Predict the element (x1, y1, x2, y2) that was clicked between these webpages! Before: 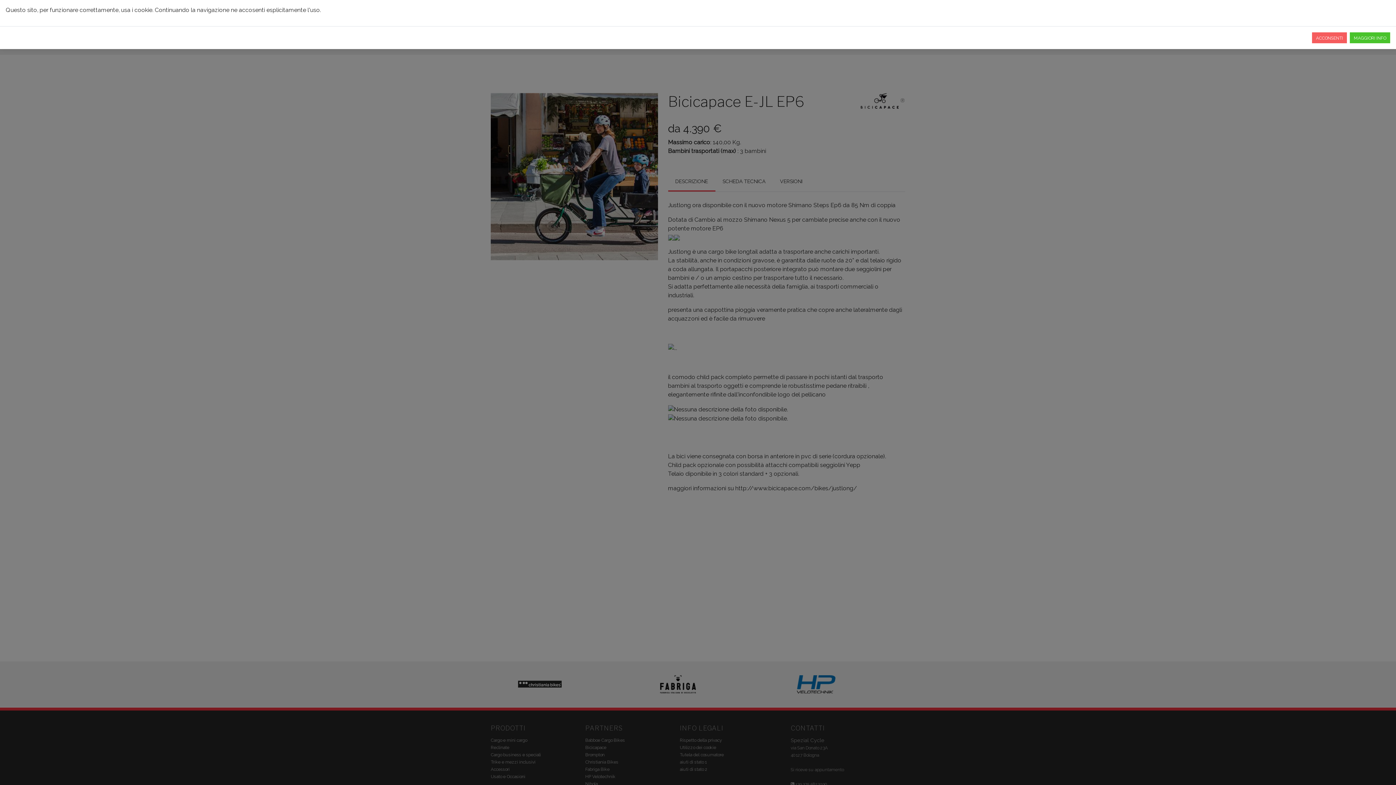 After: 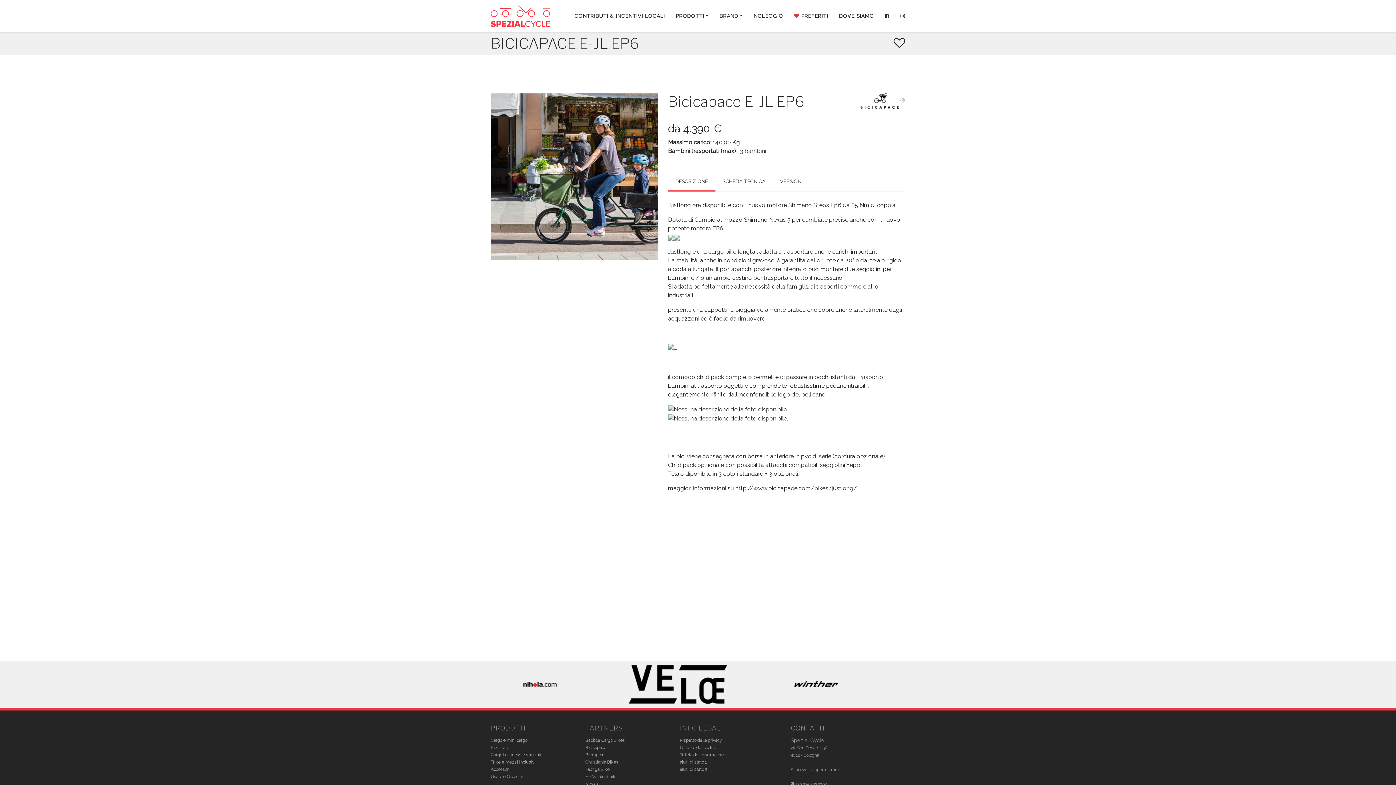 Action: bbox: (1312, 31, 1347, 42) label: ACCONSENTI